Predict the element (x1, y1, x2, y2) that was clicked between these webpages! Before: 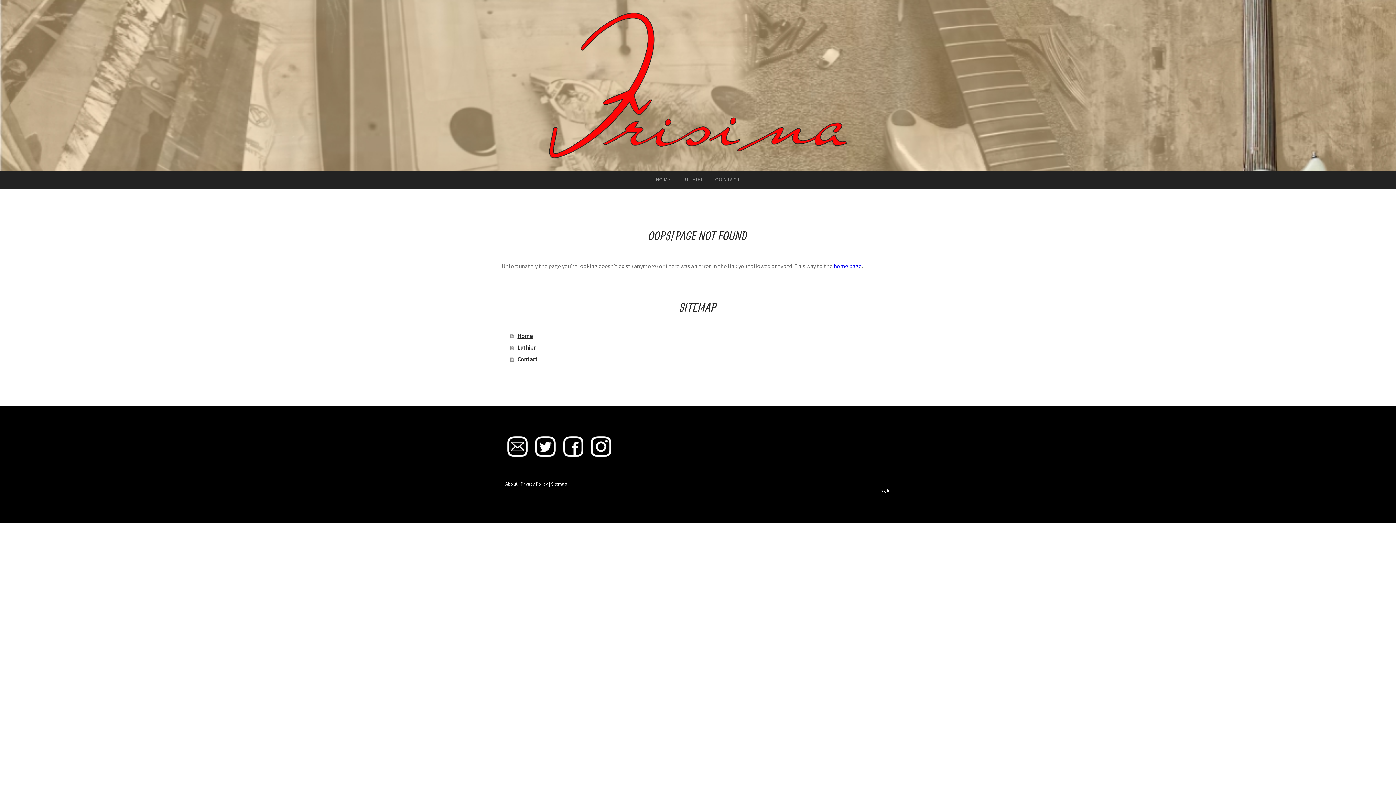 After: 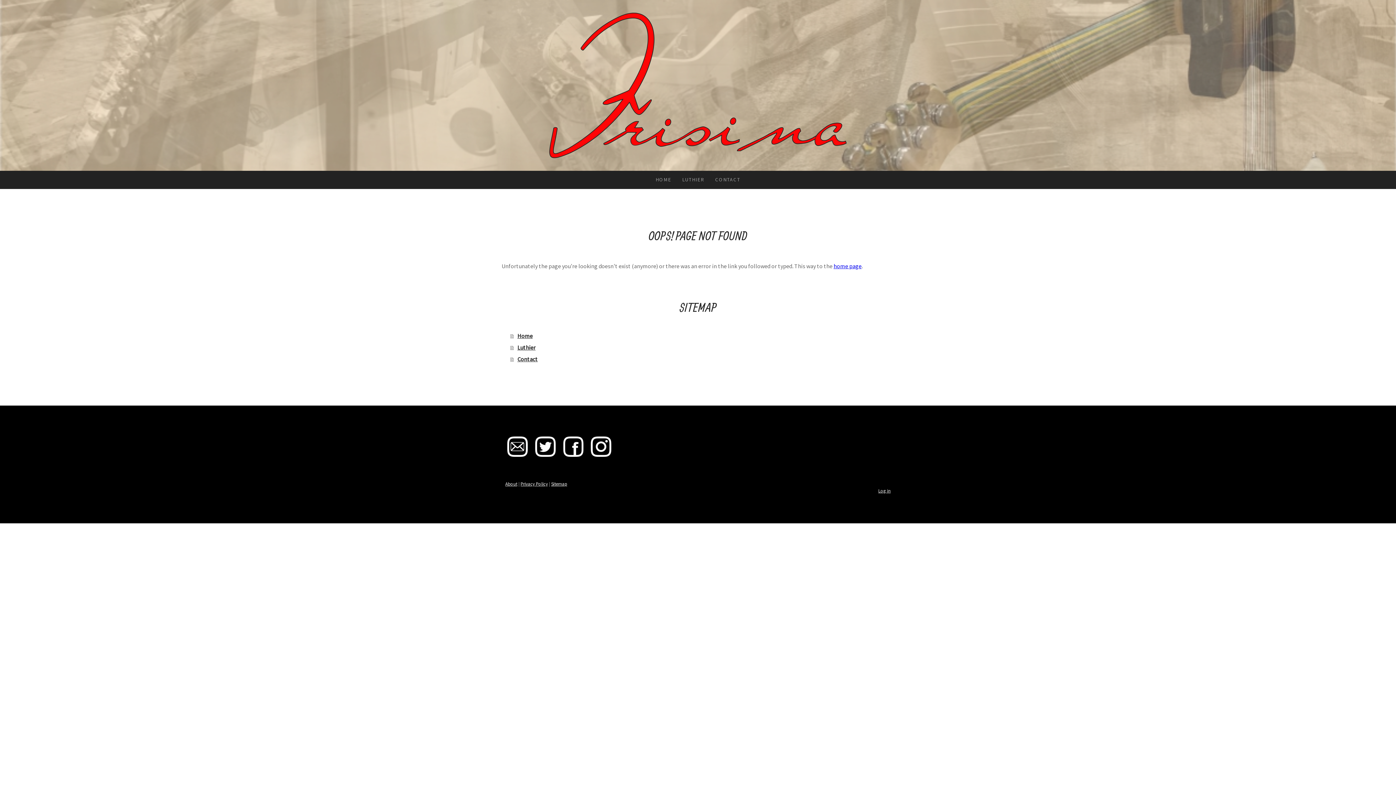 Action: bbox: (591, 436, 611, 457)